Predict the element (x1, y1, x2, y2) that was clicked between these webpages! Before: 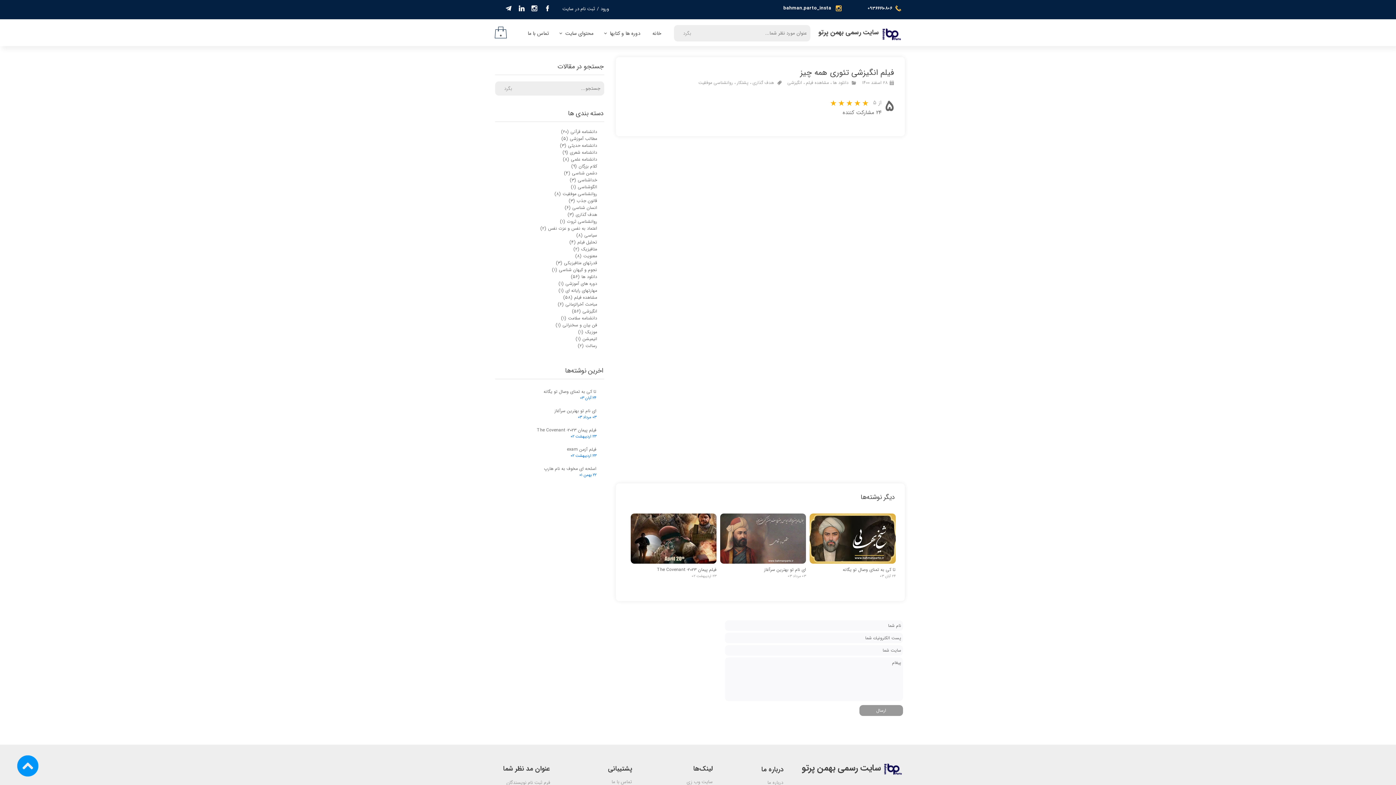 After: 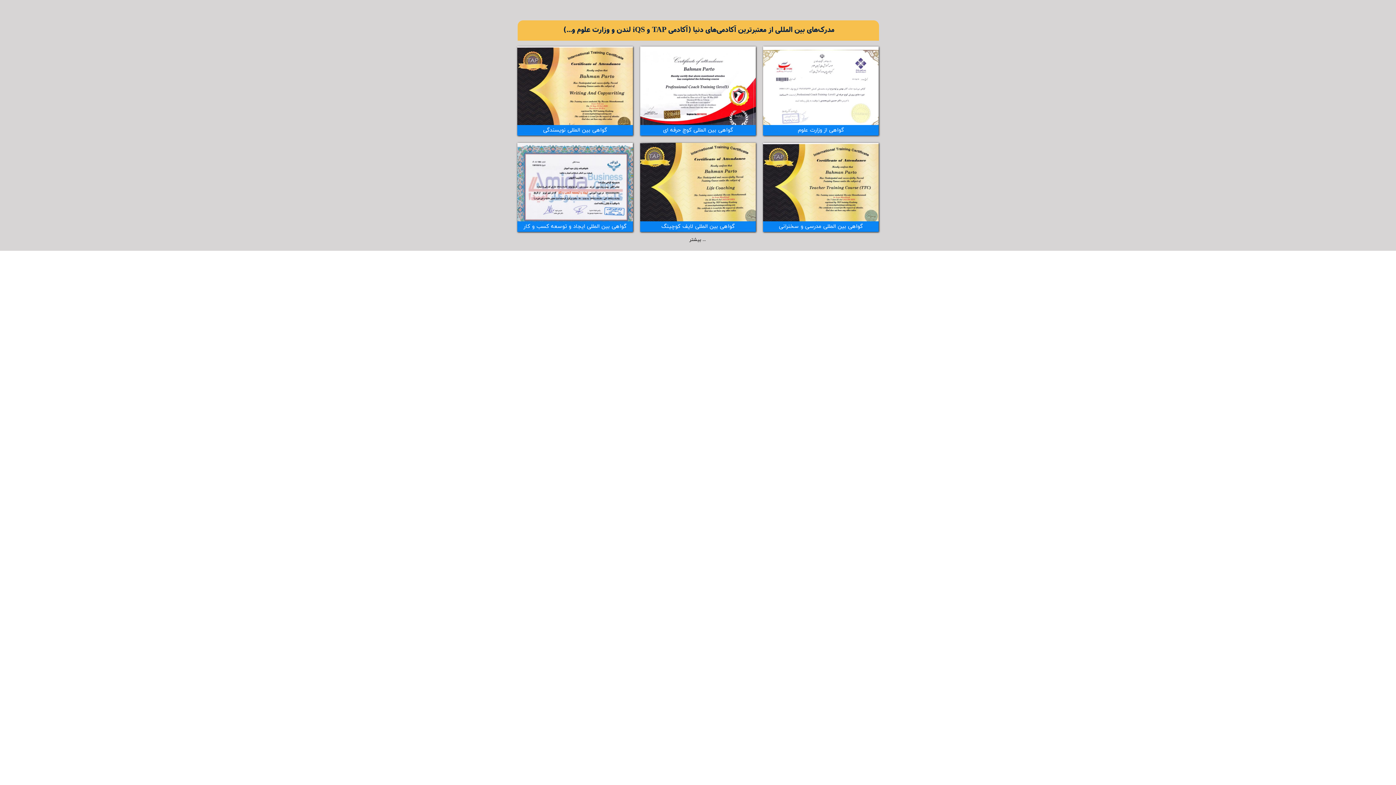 Action: label: درباره ما bbox: (744, 777, 788, 788)